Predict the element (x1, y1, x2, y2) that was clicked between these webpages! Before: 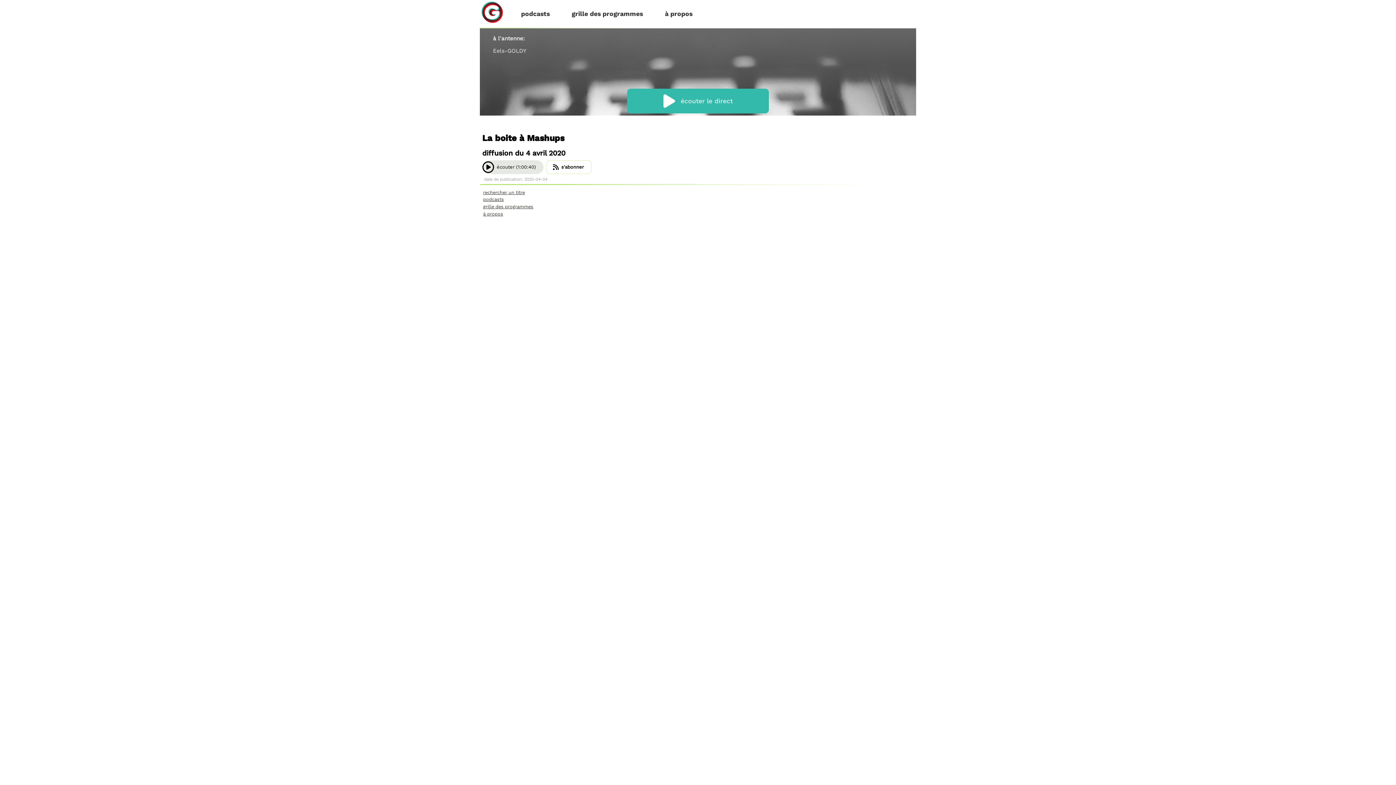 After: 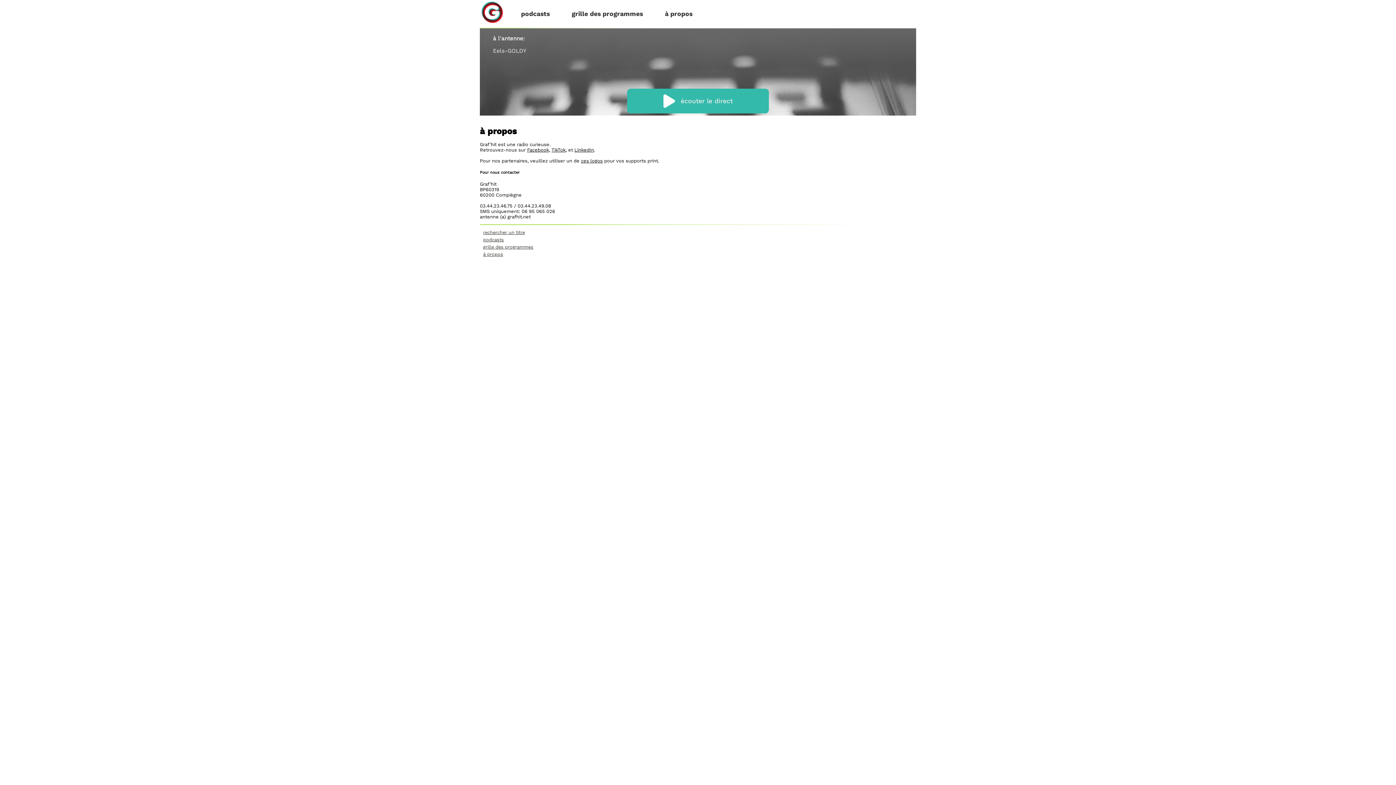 Action: label: à propos bbox: (483, 211, 503, 216)